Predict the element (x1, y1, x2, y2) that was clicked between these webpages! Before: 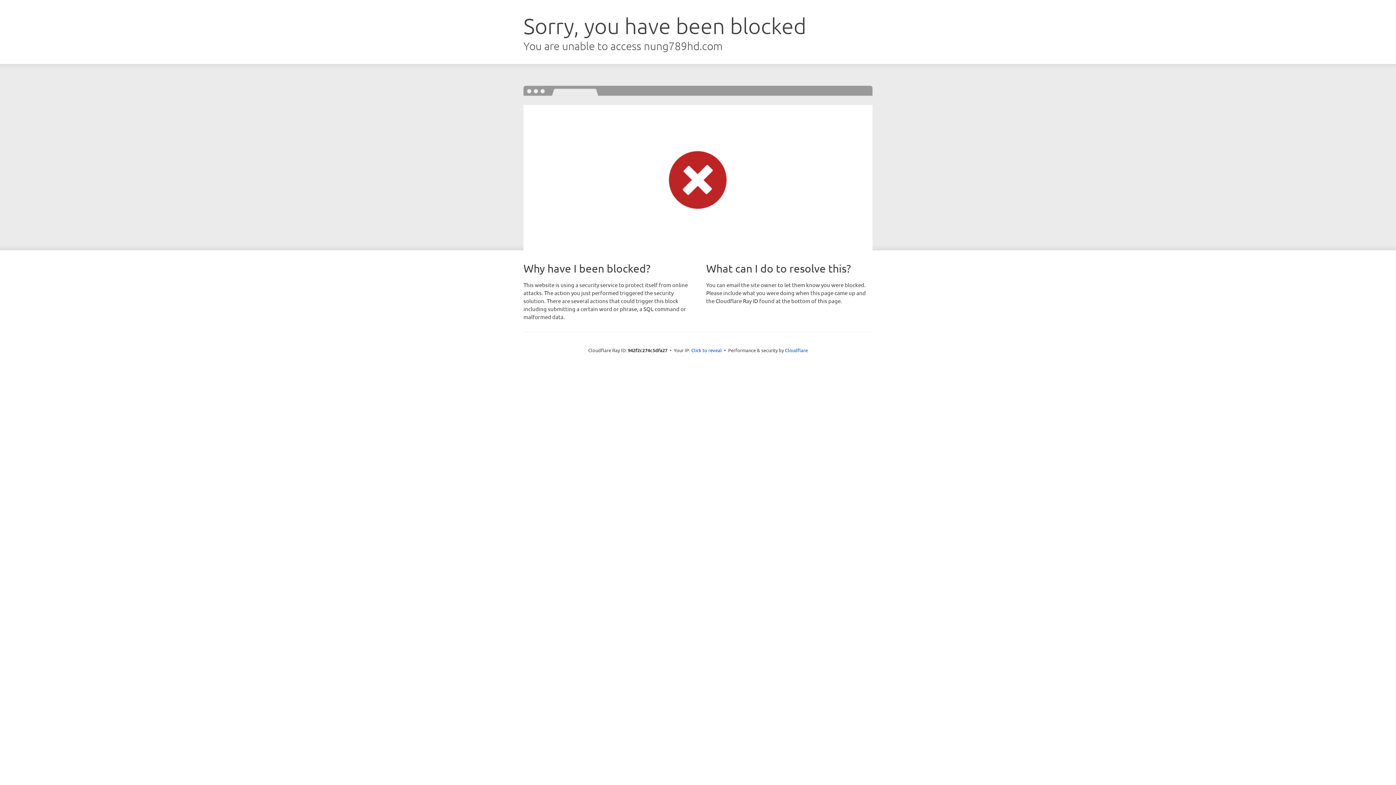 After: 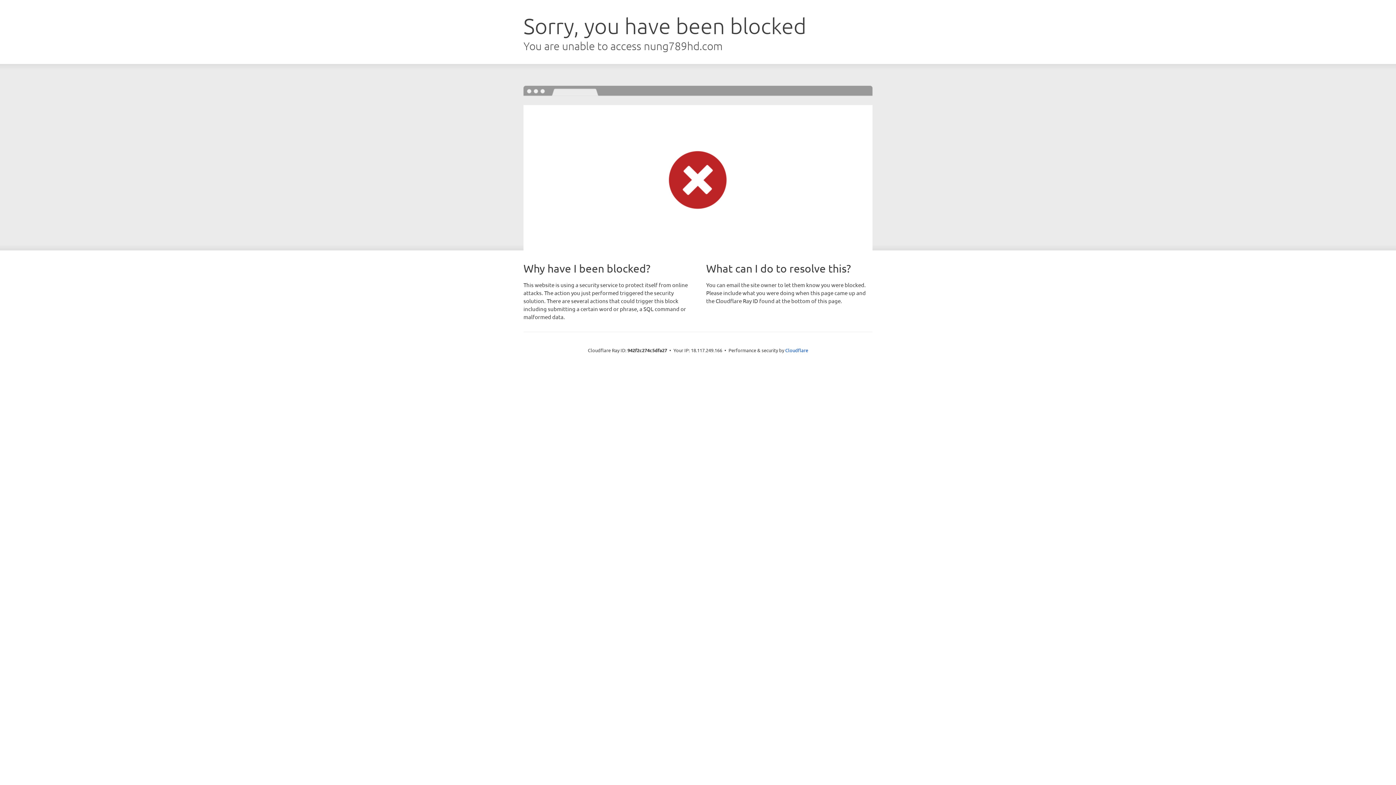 Action: label: Click to reveal bbox: (691, 346, 722, 353)